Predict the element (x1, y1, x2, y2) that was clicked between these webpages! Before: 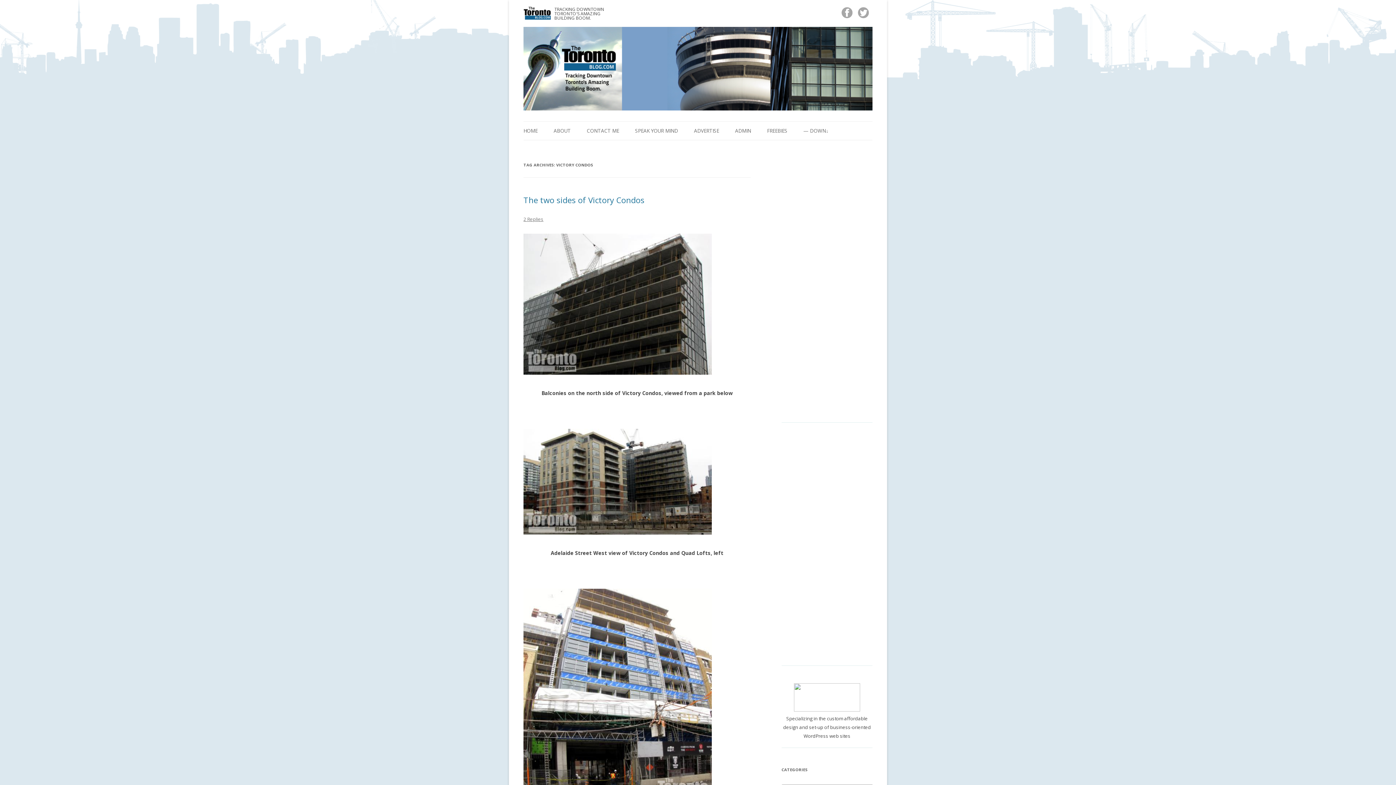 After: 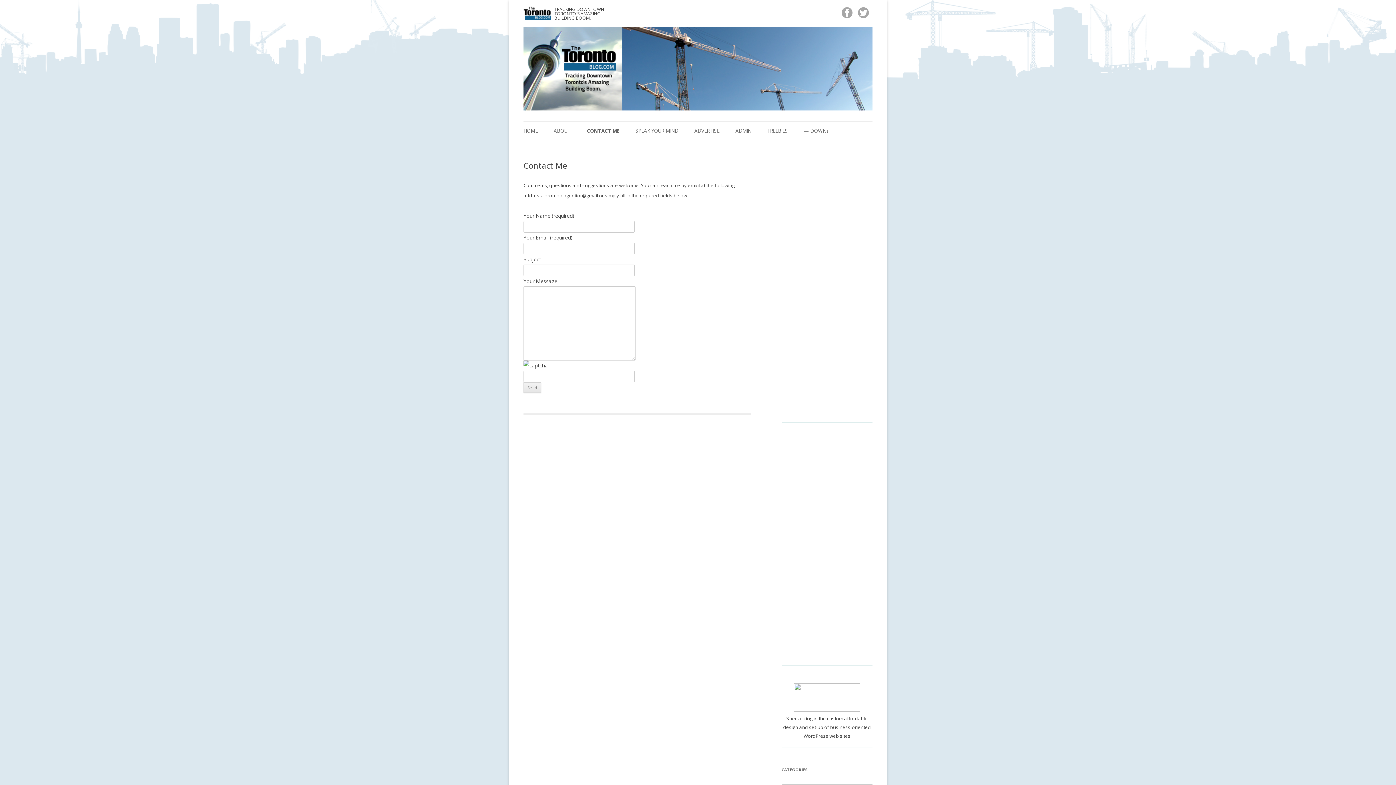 Action: label: CONTACT ME bbox: (586, 121, 619, 139)